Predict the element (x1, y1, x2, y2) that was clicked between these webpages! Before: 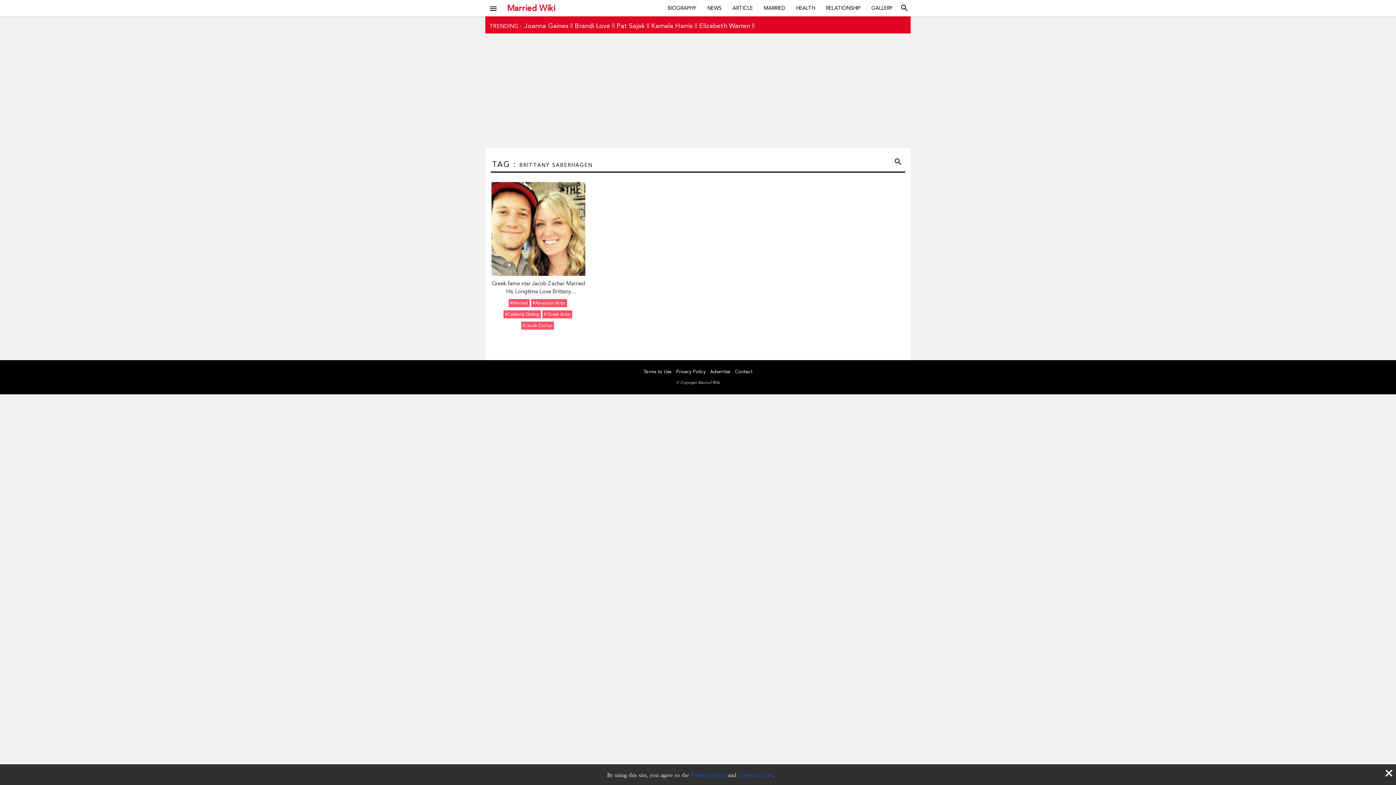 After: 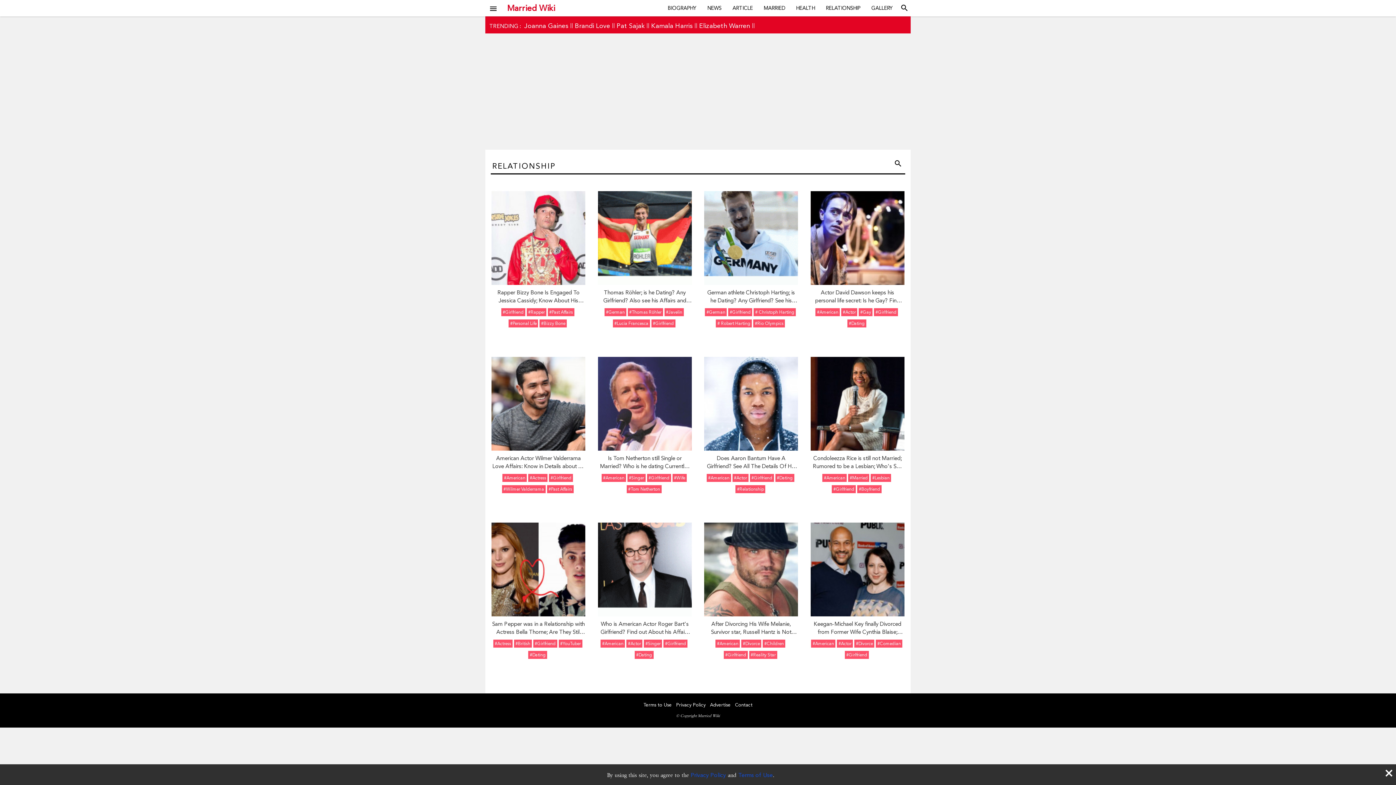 Action: bbox: (820, 0, 866, 16) label: RELATIONSHIP